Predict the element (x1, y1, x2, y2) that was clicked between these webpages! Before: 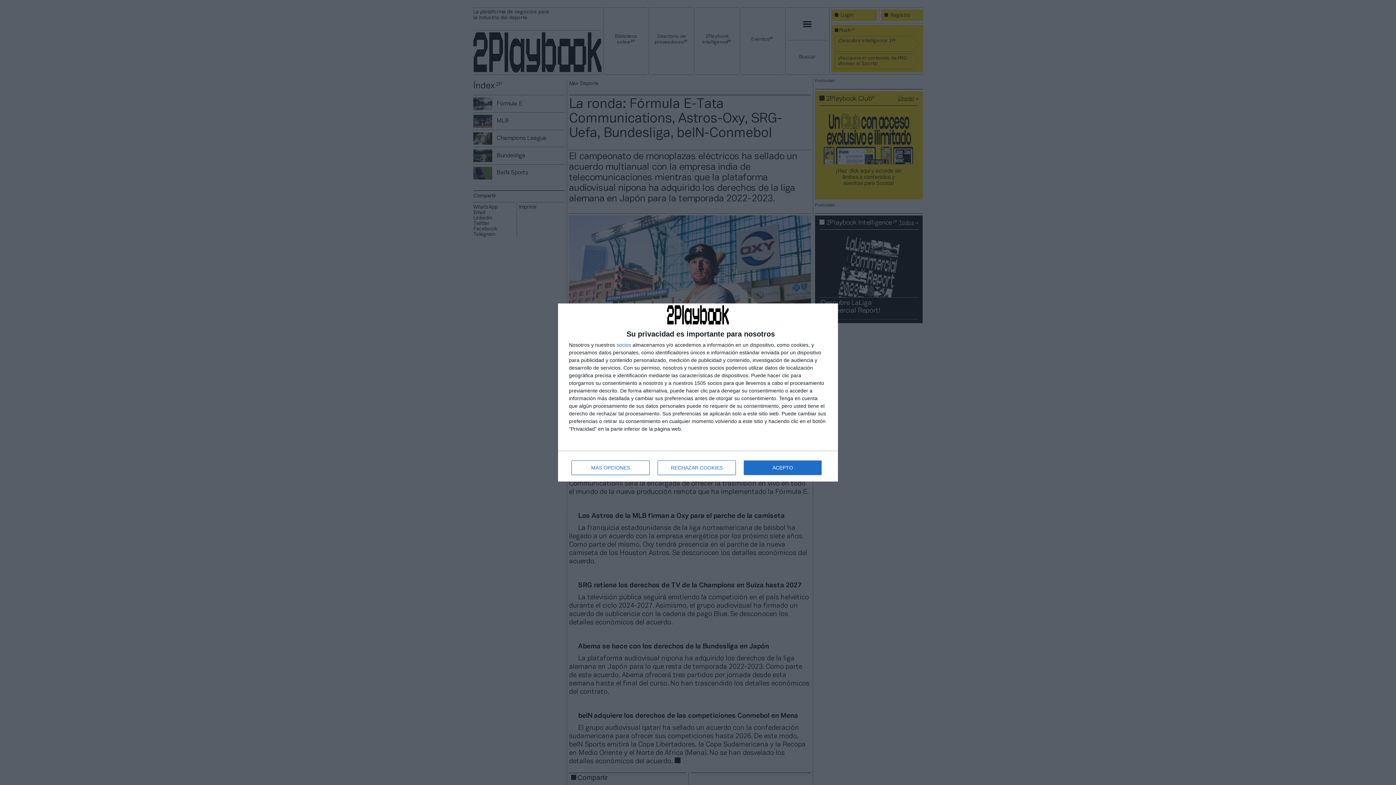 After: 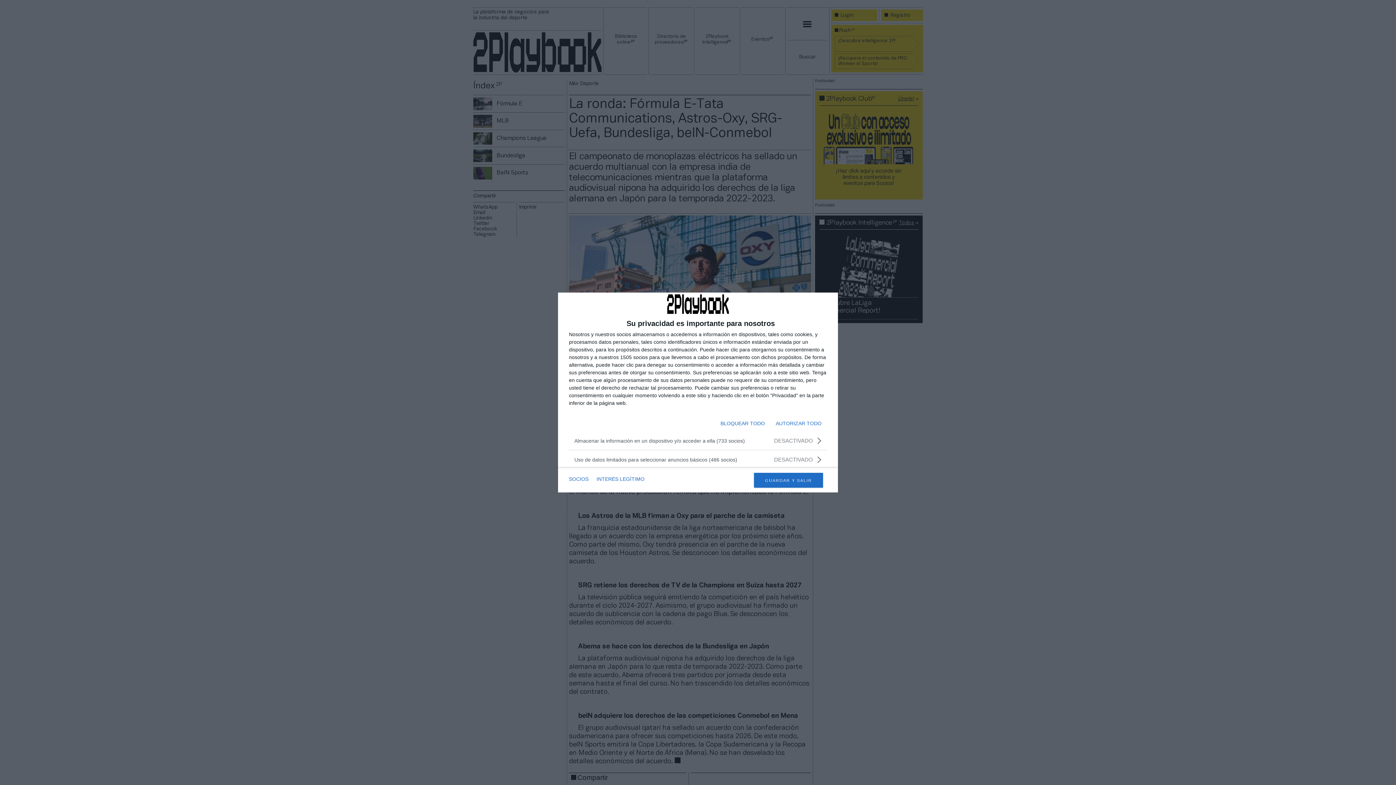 Action: label: MÁS OPCIONES bbox: (571, 460, 649, 475)